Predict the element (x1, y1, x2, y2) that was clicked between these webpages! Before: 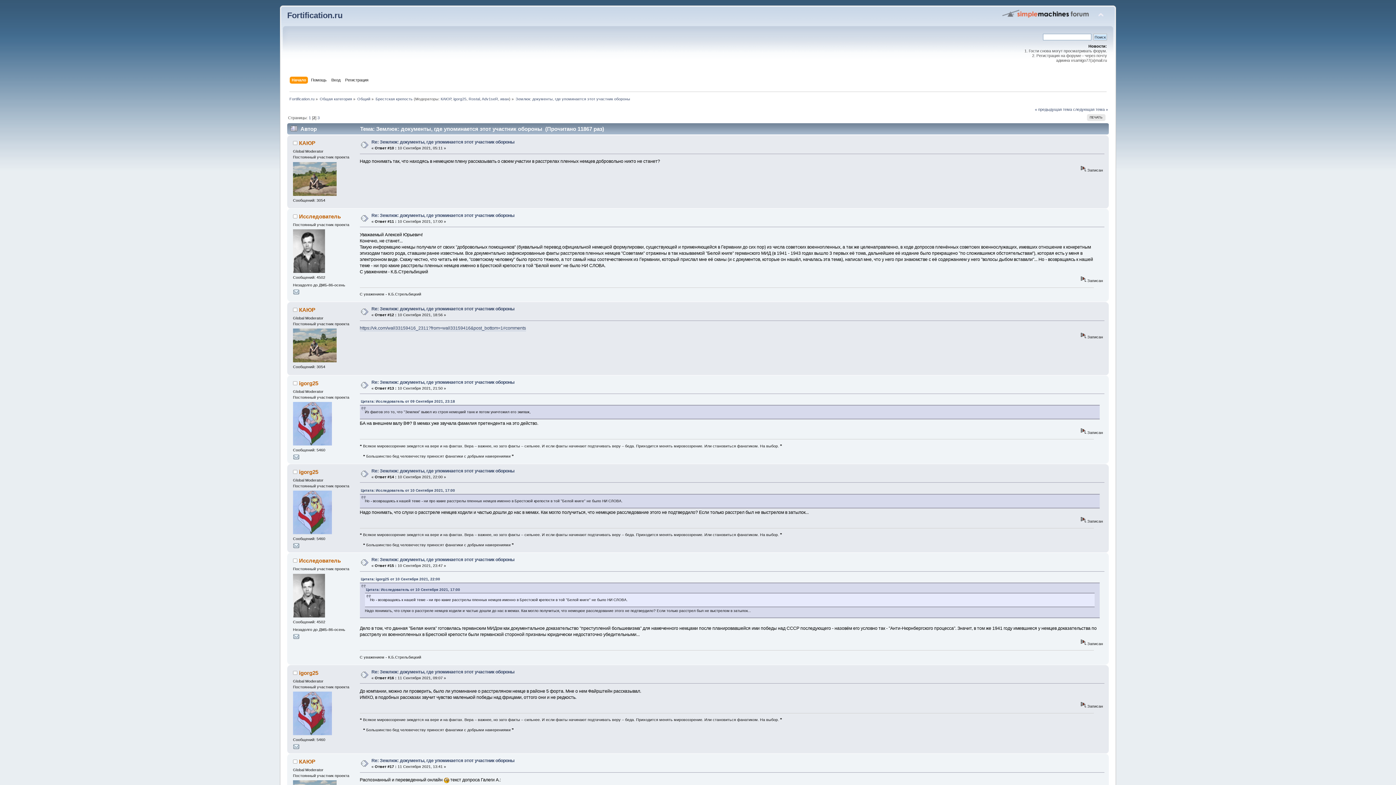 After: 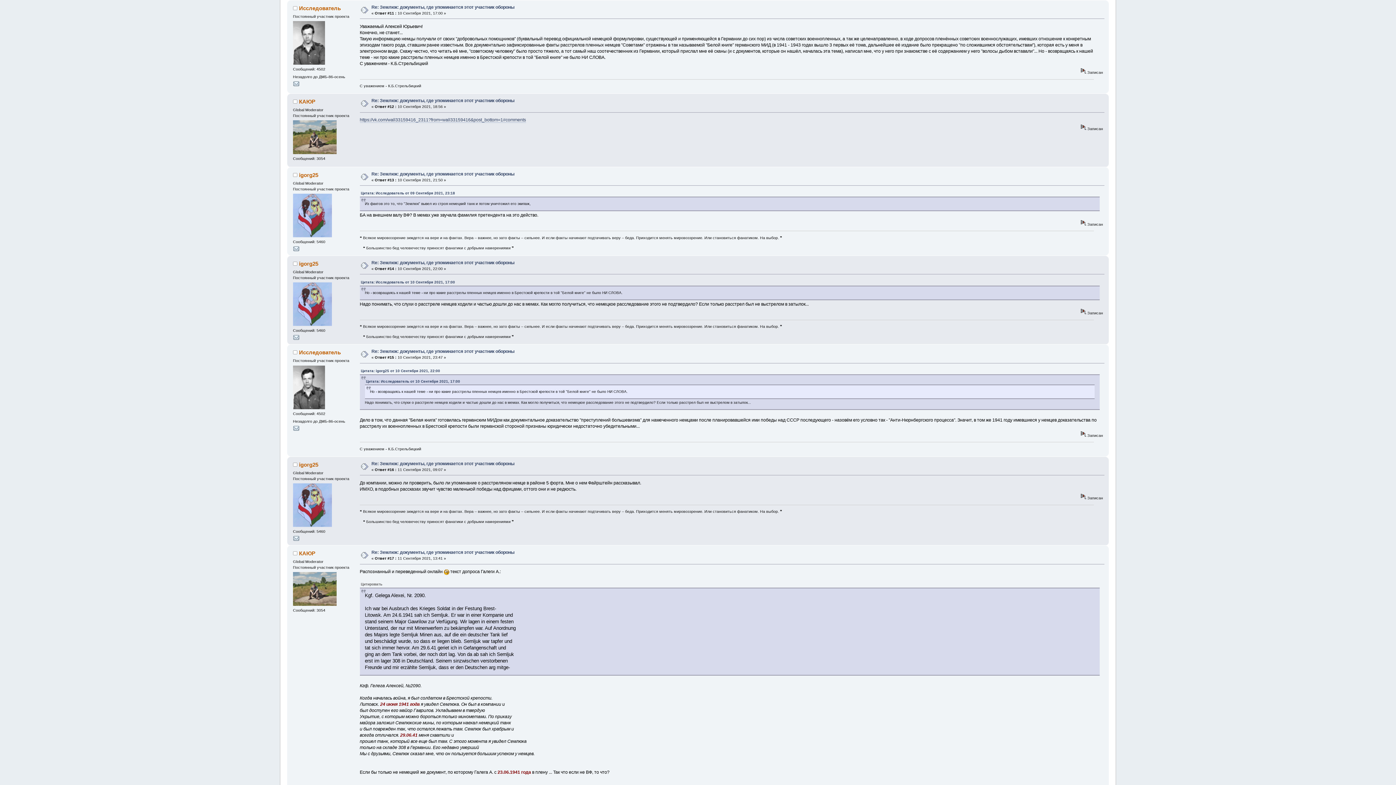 Action: bbox: (371, 212, 514, 218) label: Re: Землюк: документы, где упоминается этот участник обороны